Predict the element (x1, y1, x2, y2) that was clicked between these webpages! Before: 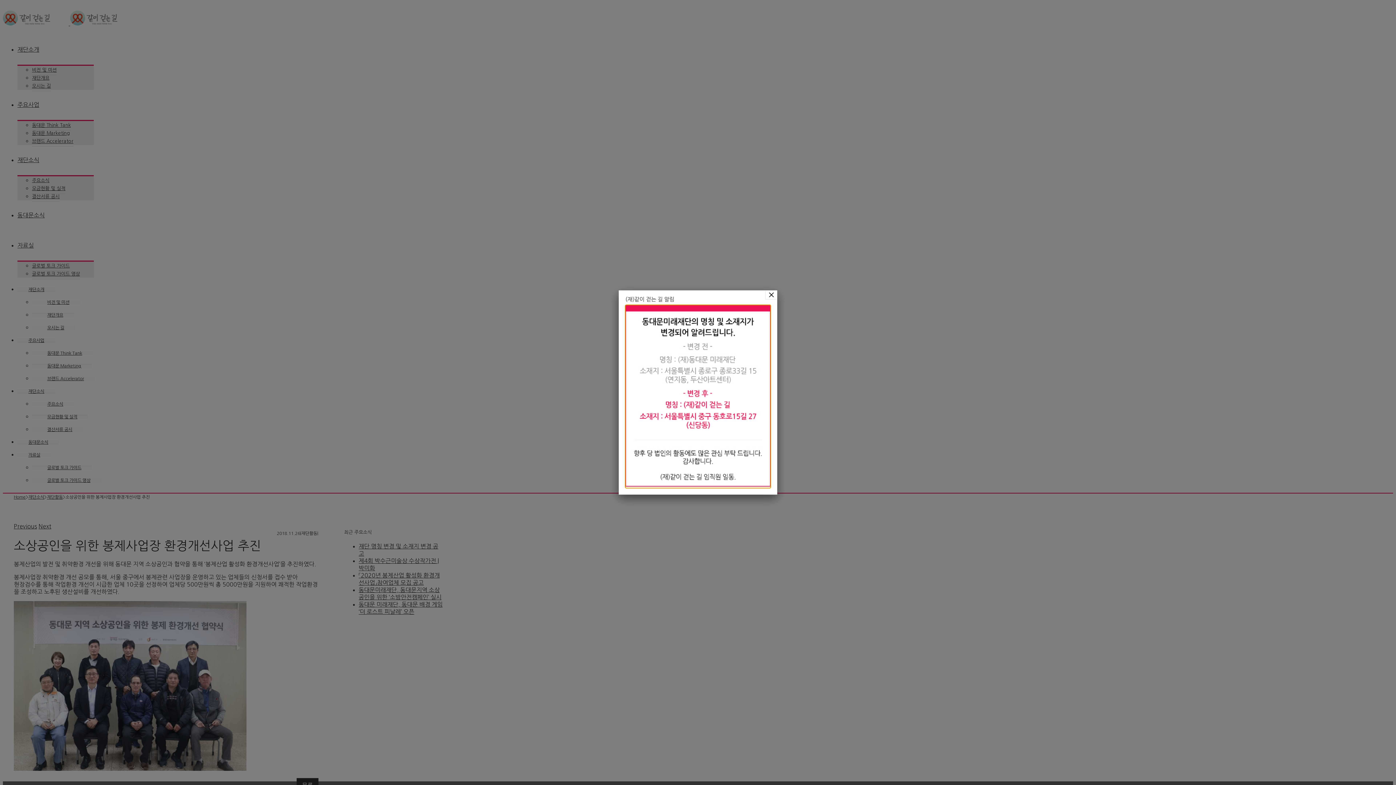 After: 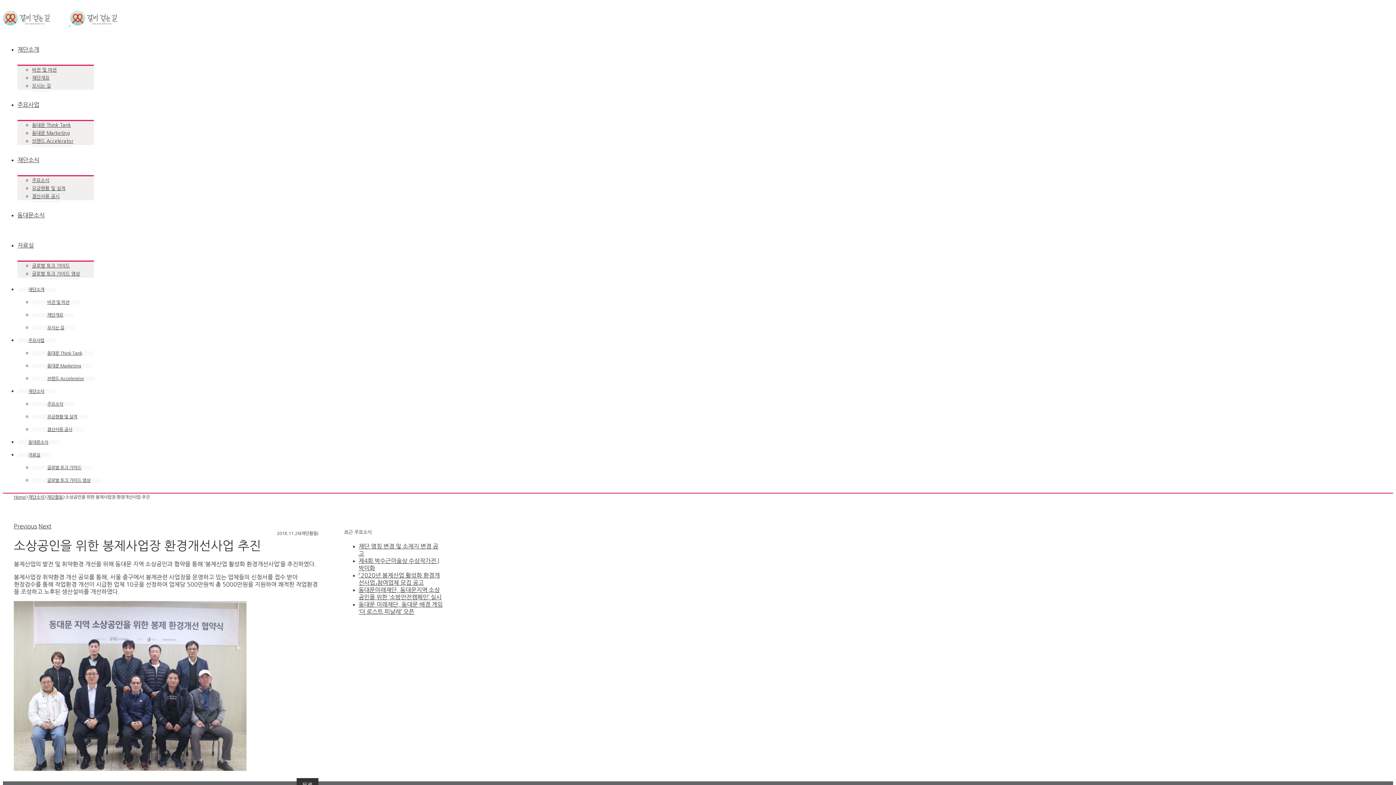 Action: label: Close bbox: (765, 290, 777, 299)